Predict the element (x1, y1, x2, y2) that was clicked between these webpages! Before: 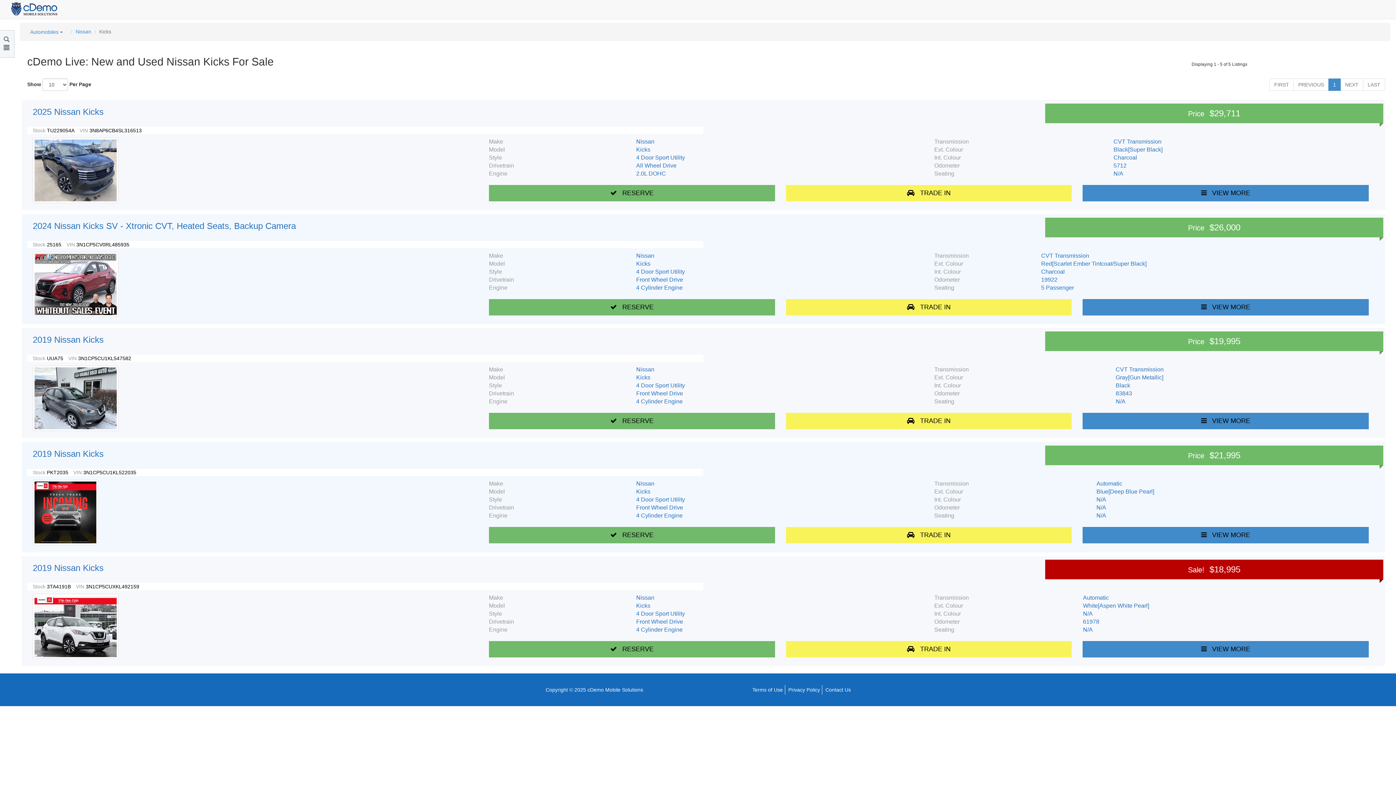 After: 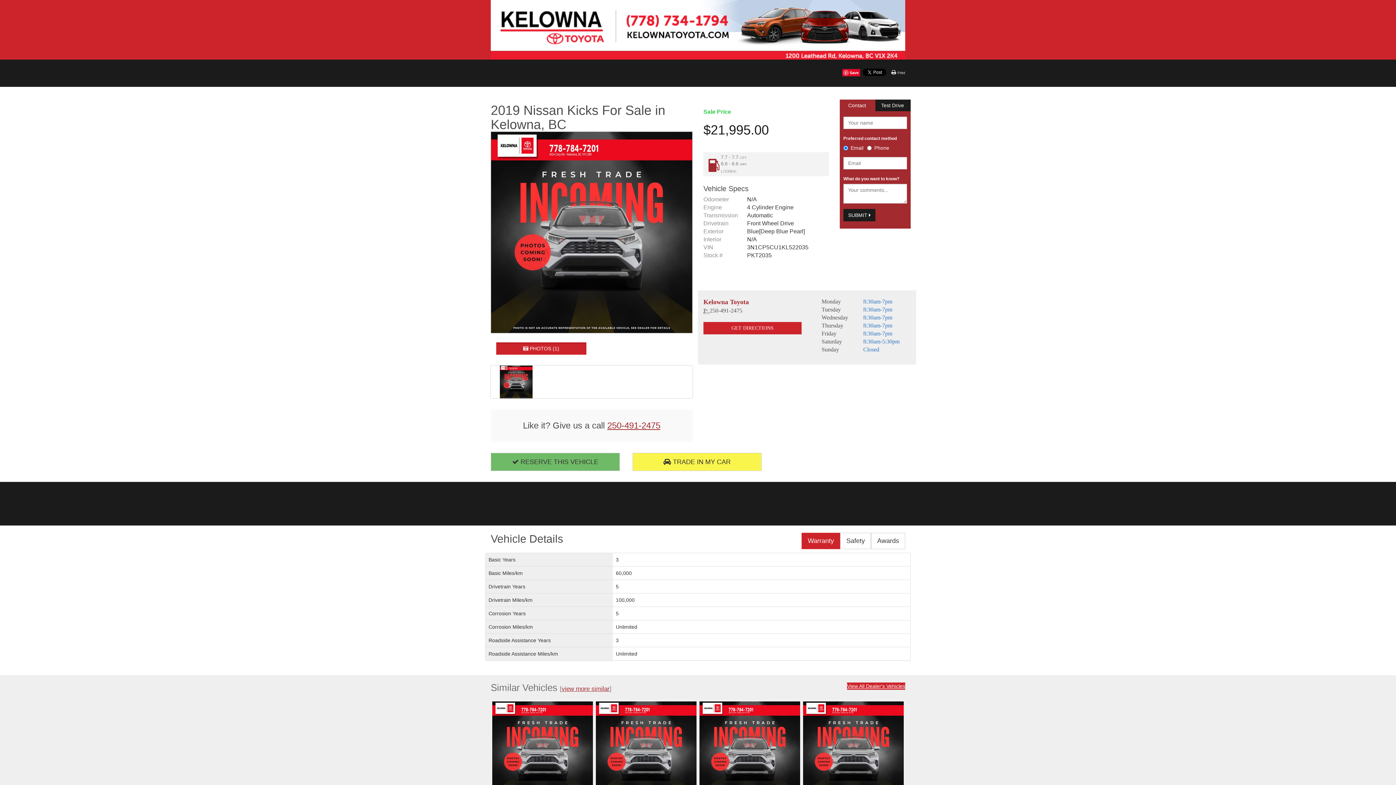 Action: bbox: (32, 509, 98, 514)